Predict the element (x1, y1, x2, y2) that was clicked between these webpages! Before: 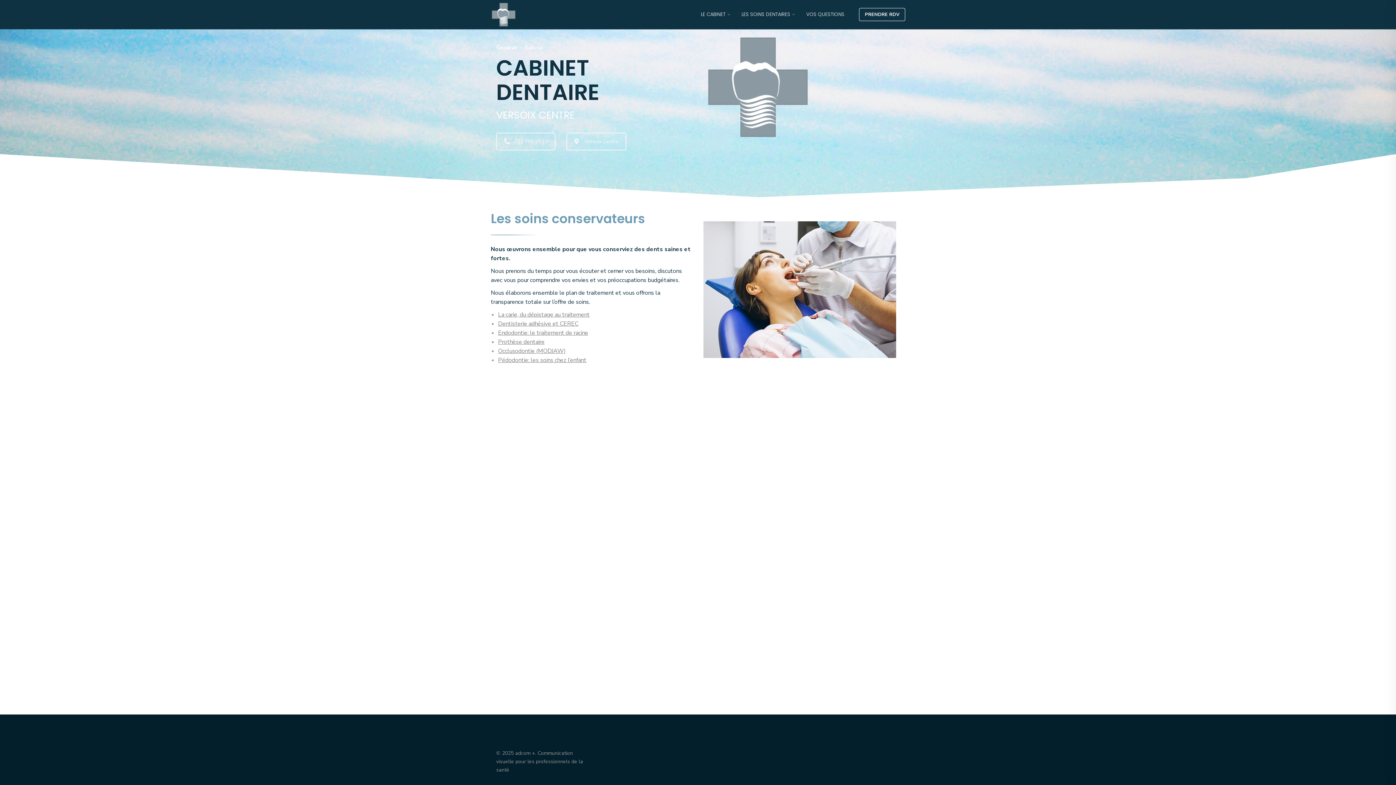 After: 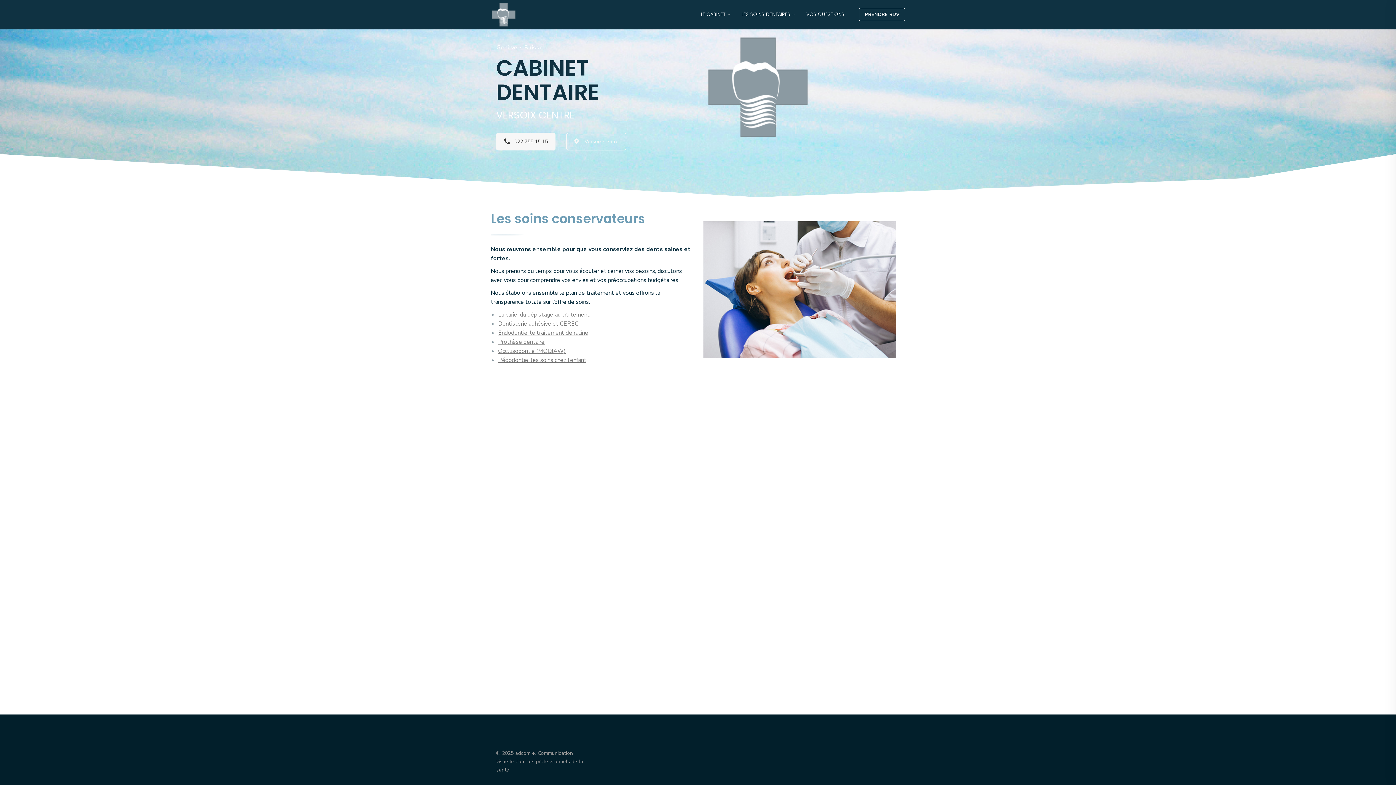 Action: label: 022 755 15 15 bbox: (496, 132, 555, 150)